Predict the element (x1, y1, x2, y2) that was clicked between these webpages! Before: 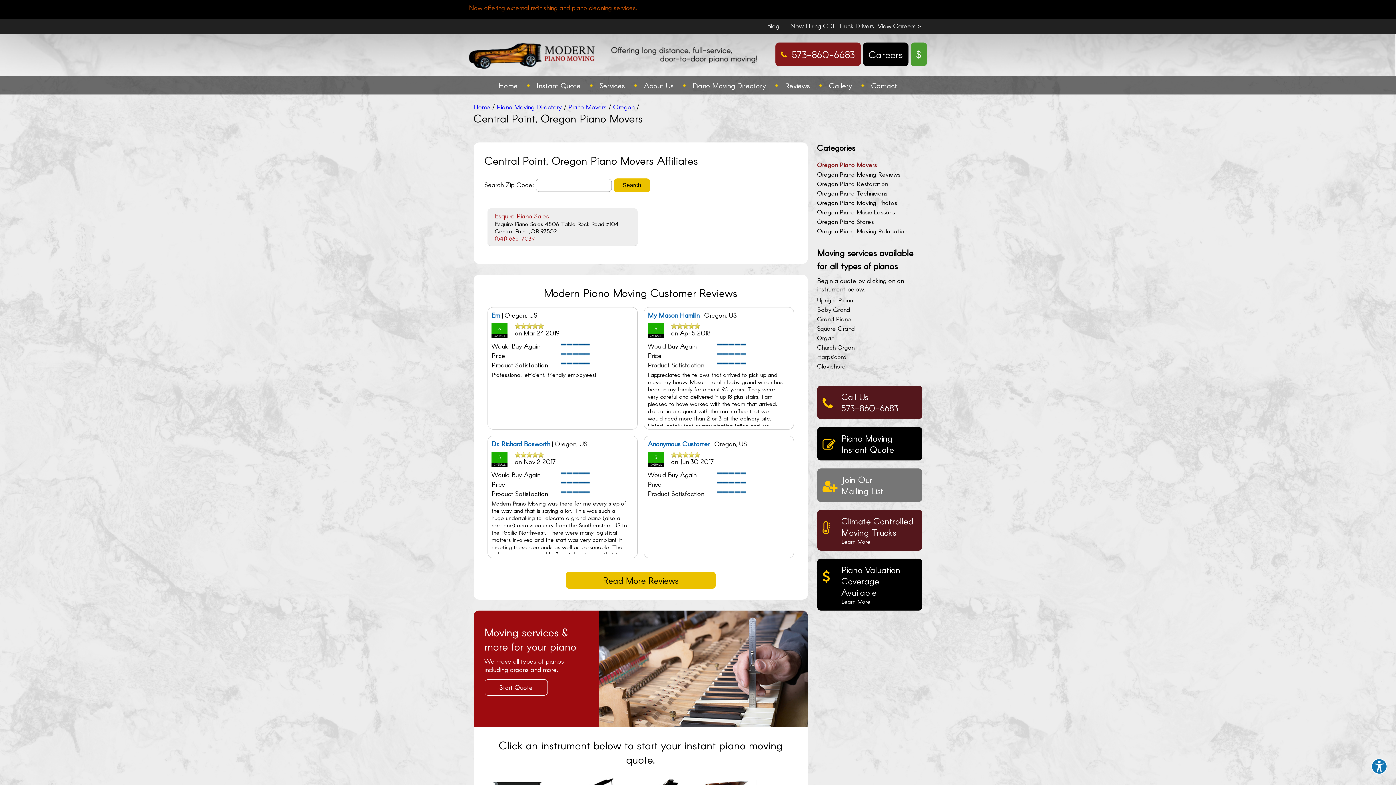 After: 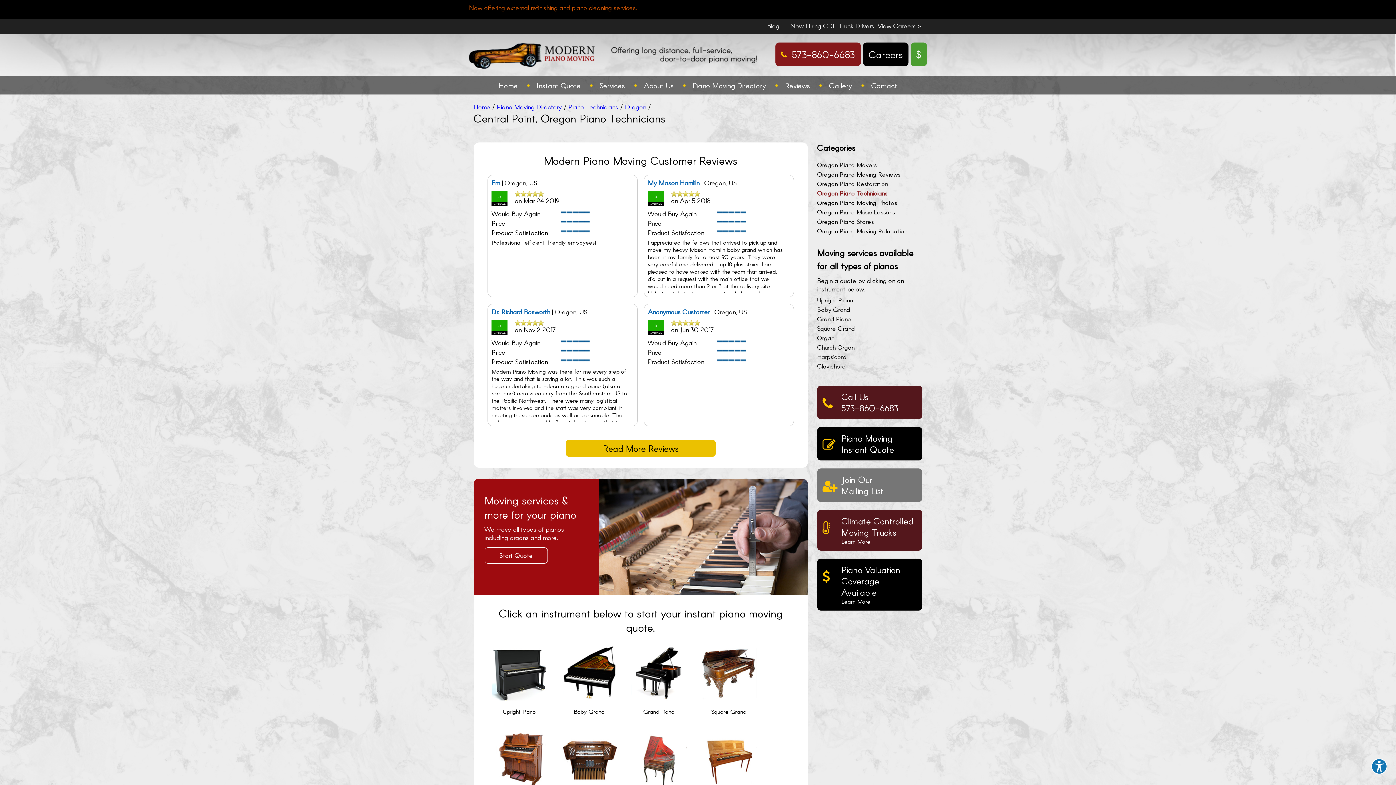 Action: label: Oregon Piano Technicians bbox: (817, 189, 887, 196)